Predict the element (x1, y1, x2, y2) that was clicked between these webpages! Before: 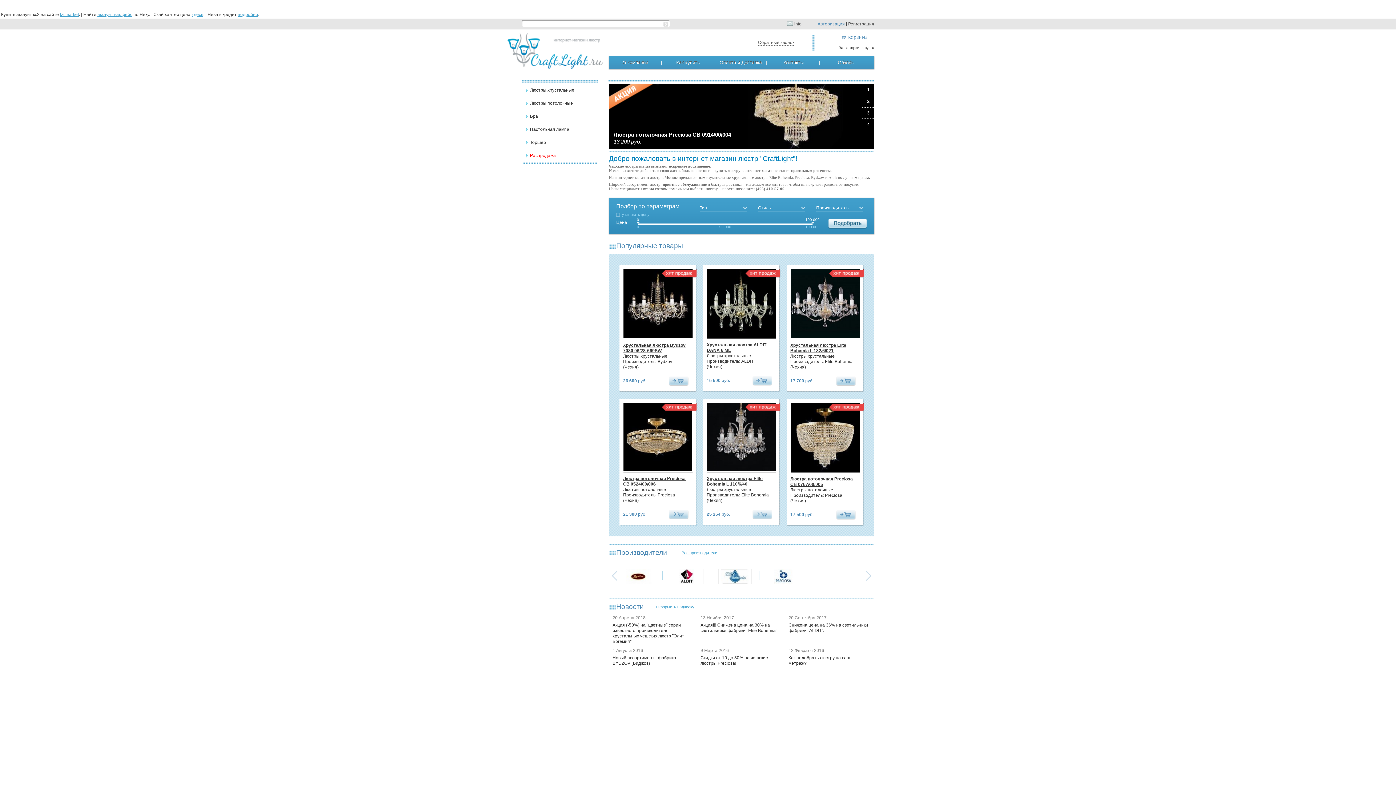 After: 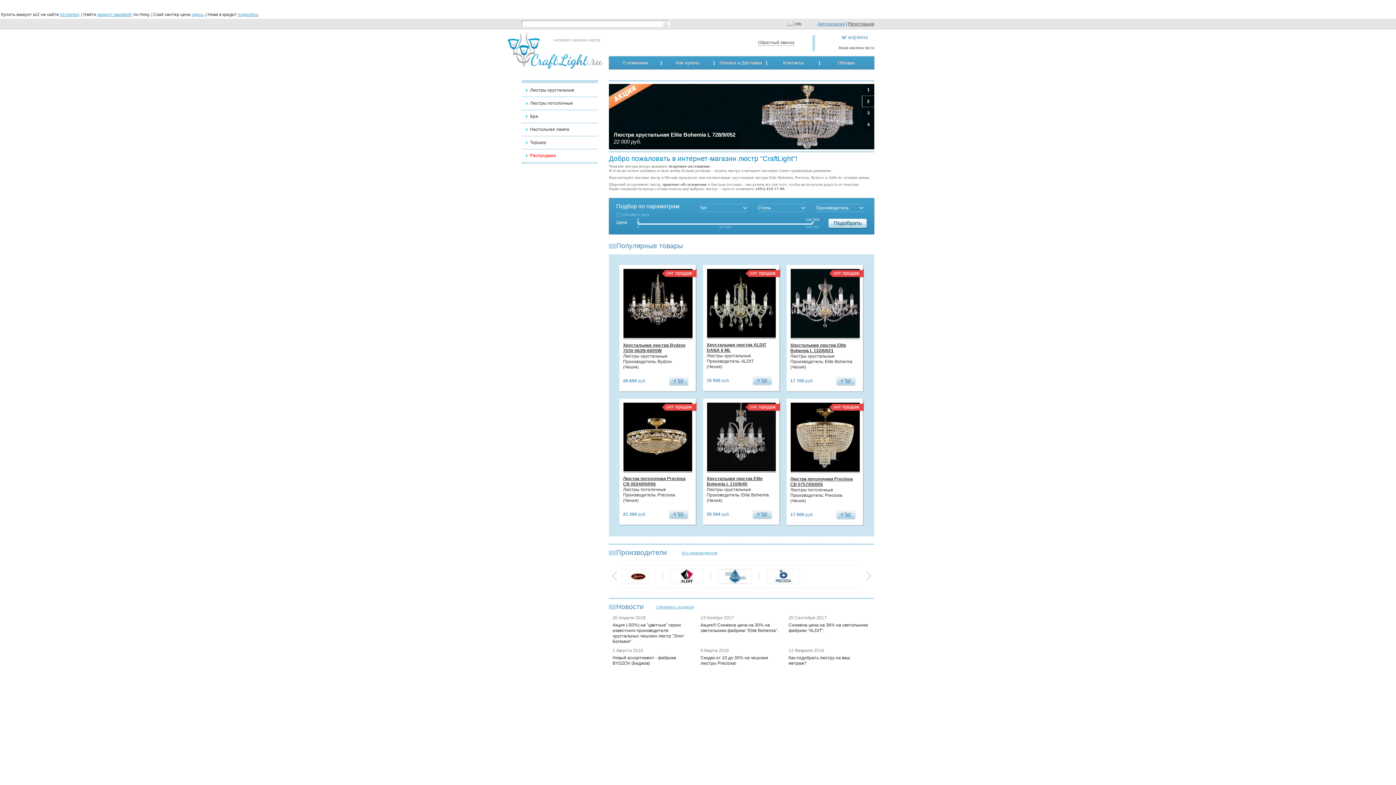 Action: bbox: (862, 95, 874, 107) label: 2